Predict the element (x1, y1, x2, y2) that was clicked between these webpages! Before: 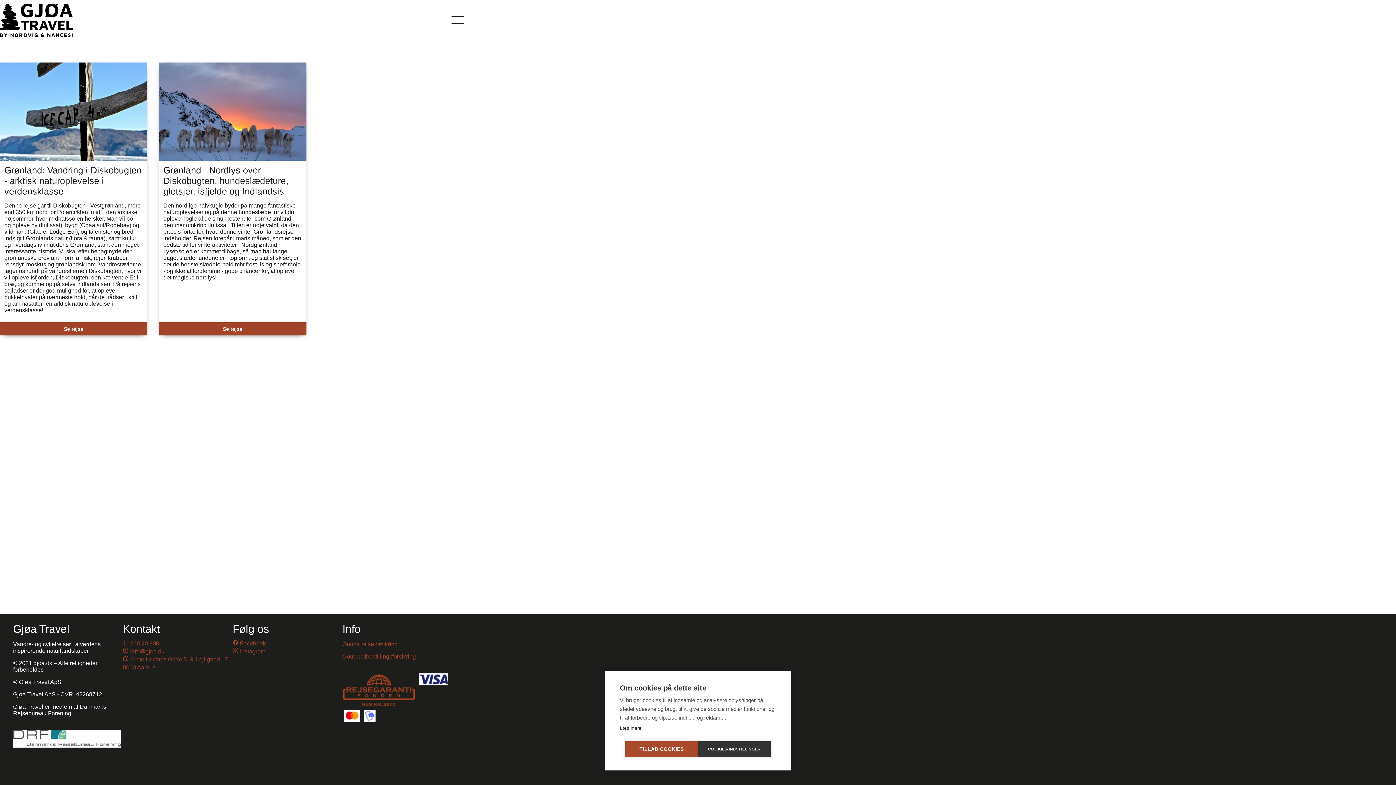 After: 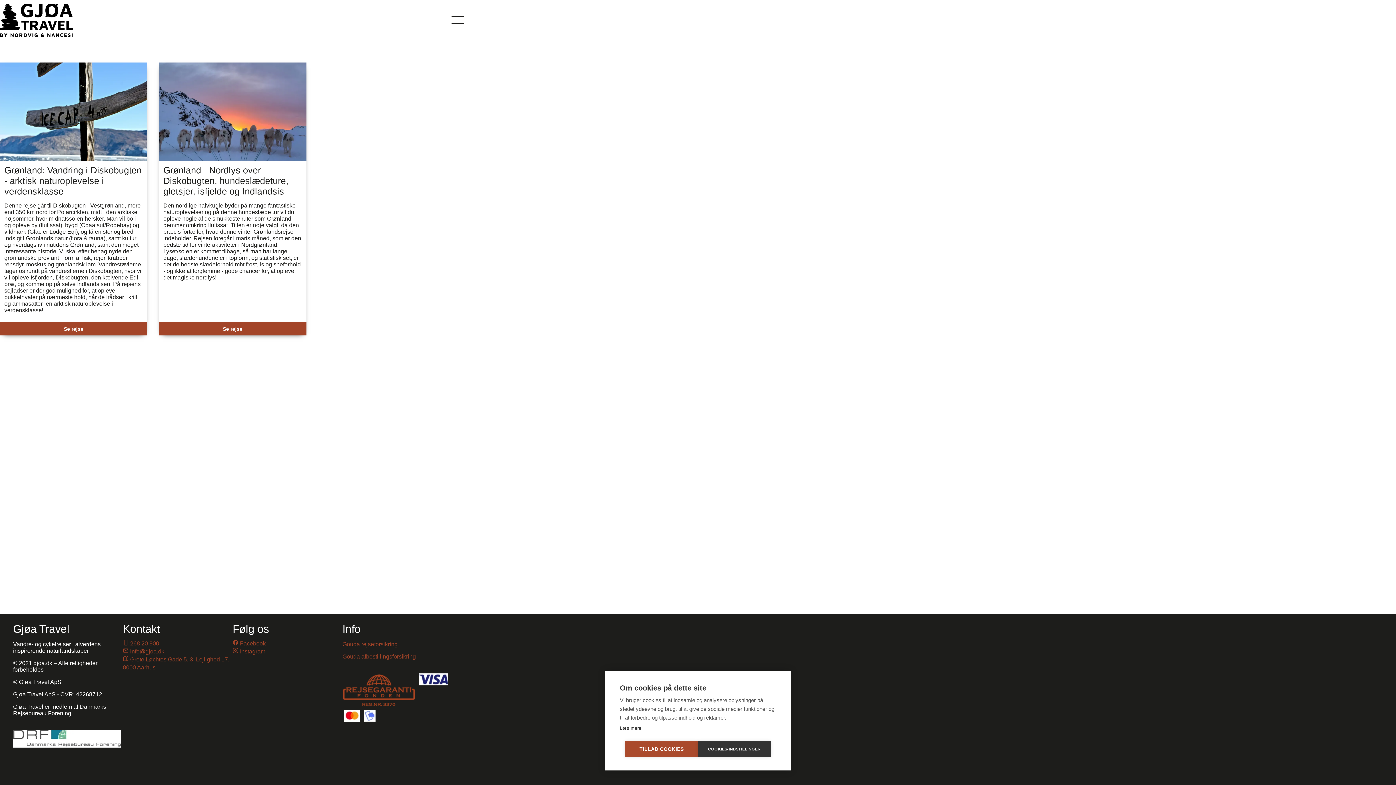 Action: label: Facebook bbox: (240, 640, 265, 646)